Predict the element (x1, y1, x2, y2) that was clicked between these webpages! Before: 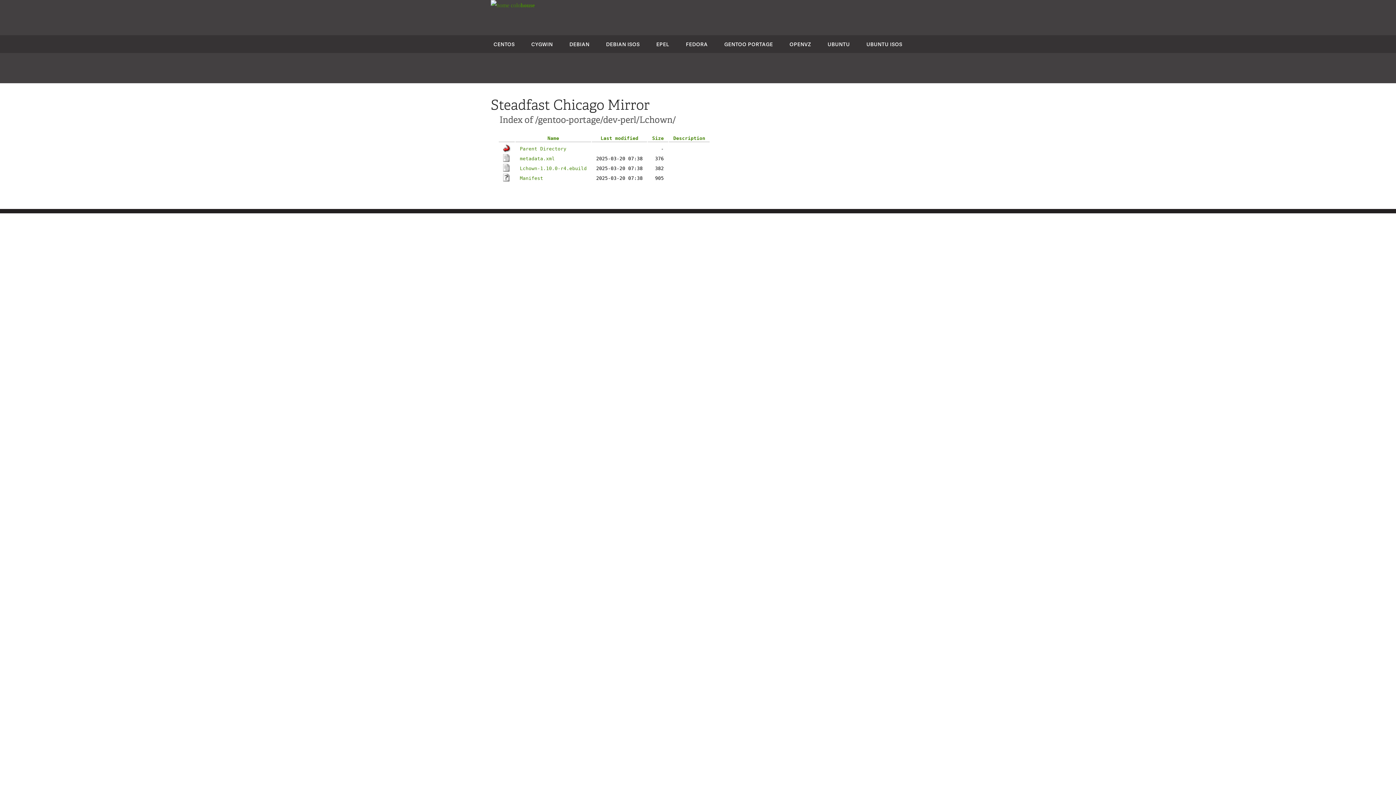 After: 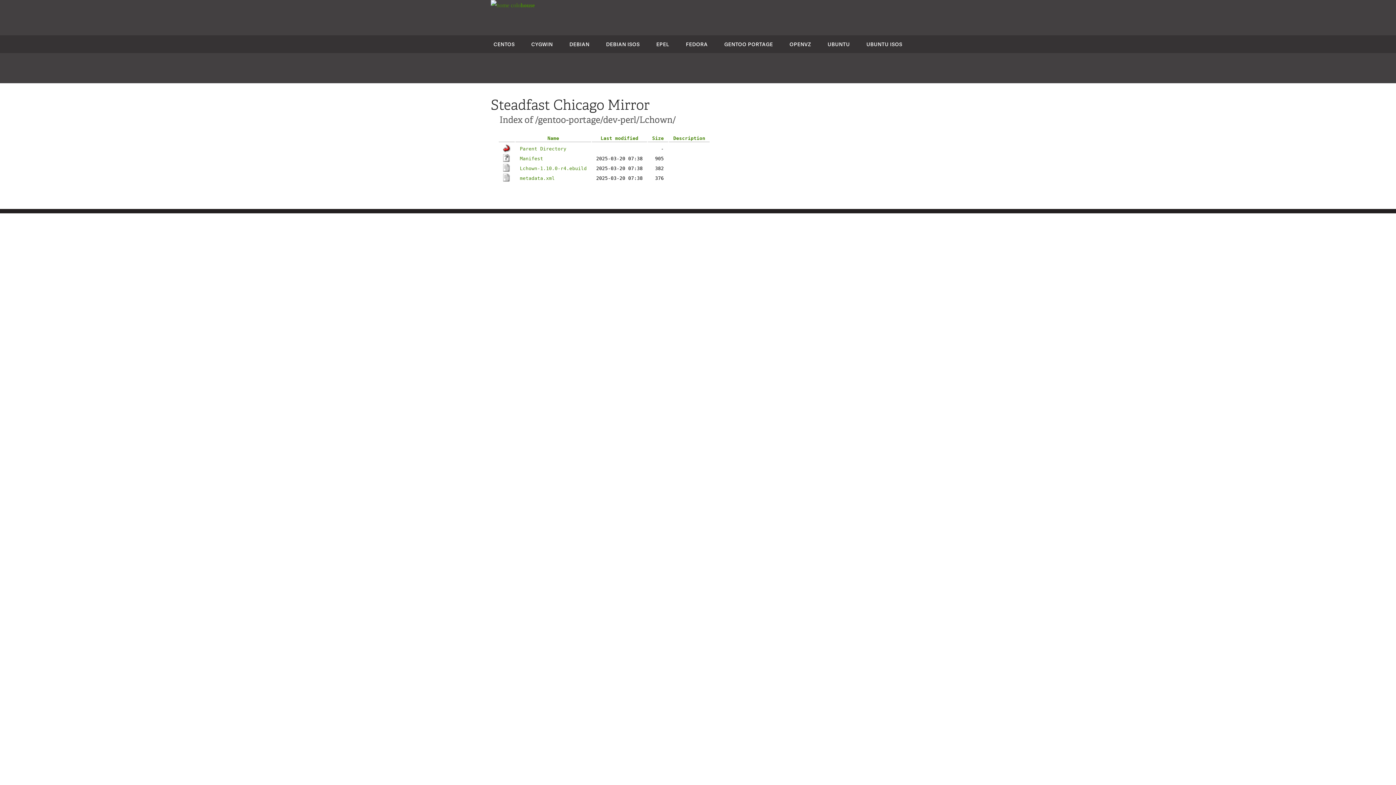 Action: bbox: (652, 135, 664, 141) label: Size